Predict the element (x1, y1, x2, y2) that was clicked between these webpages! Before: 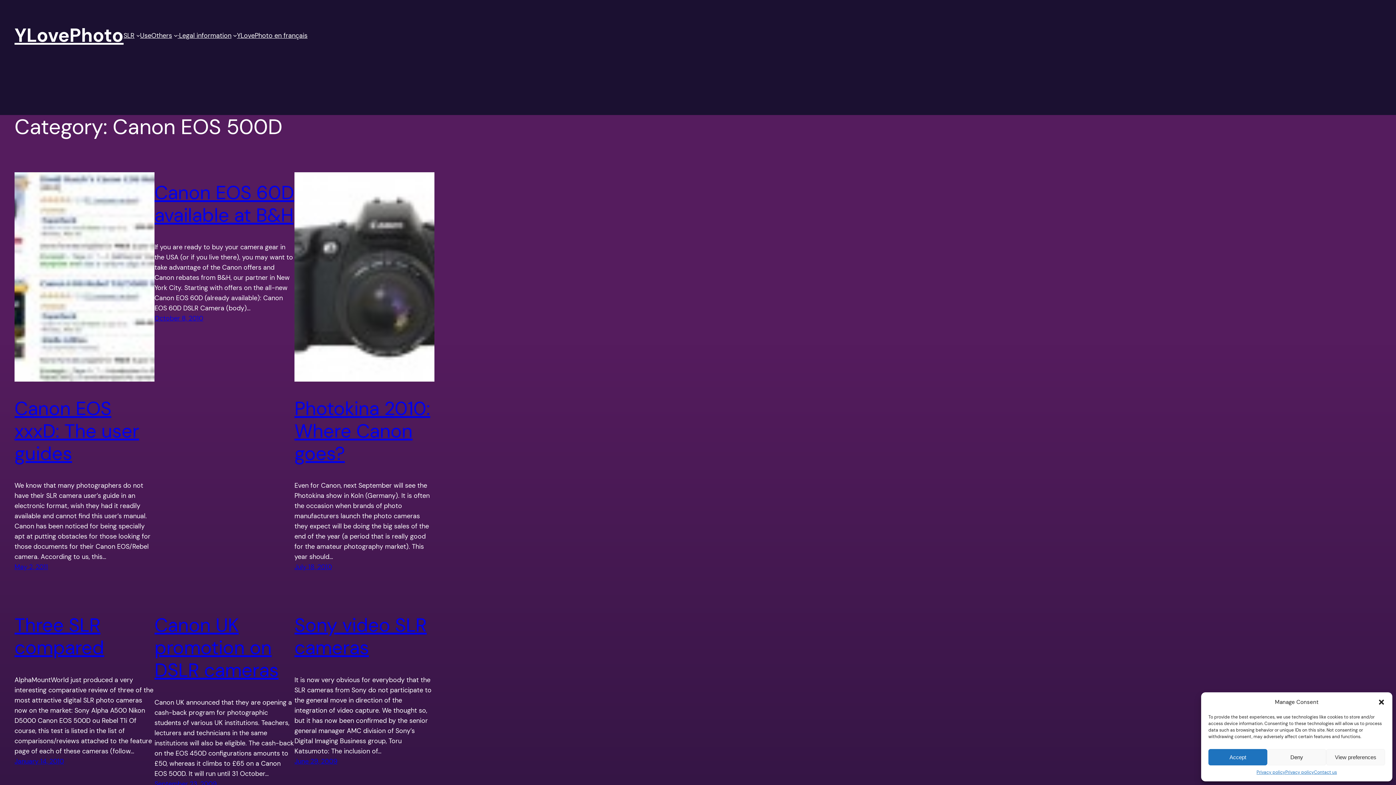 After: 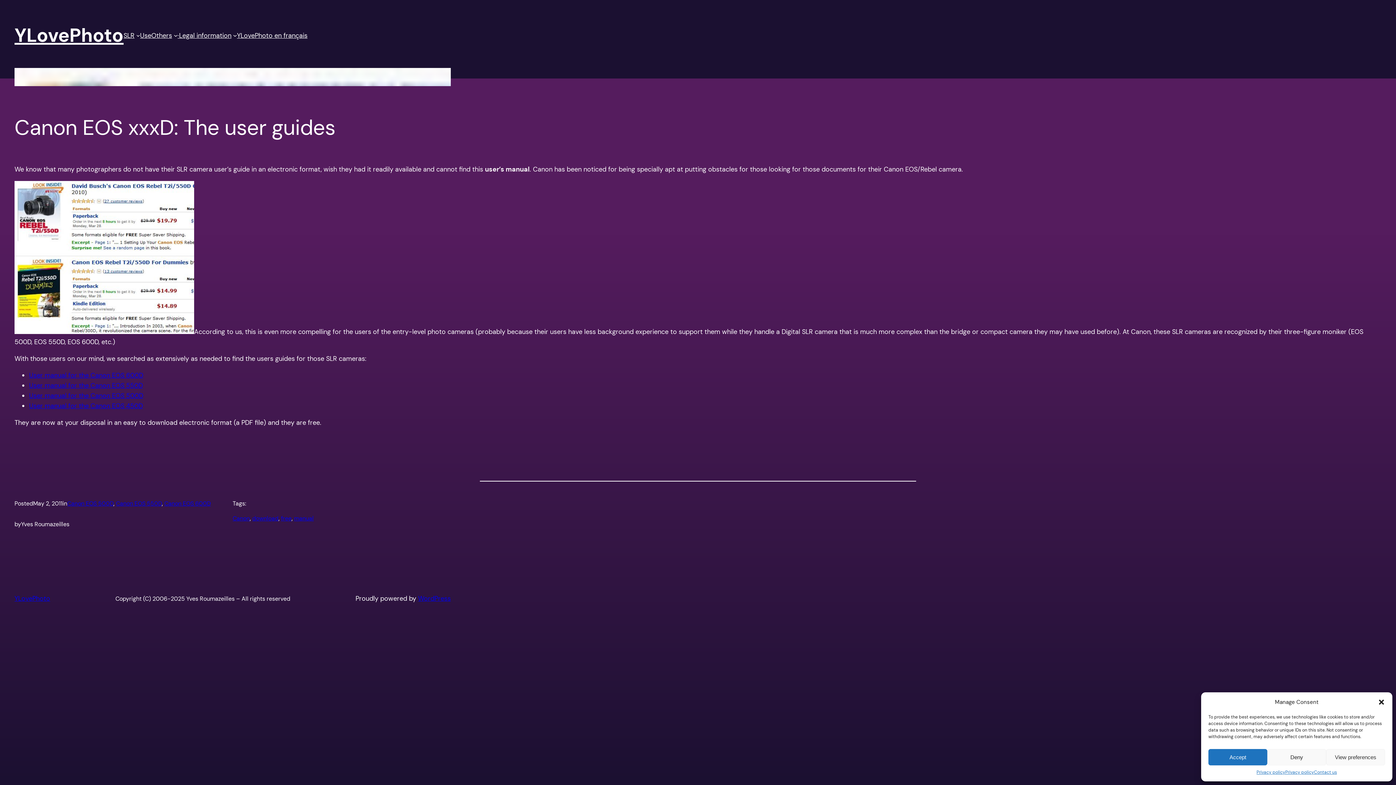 Action: bbox: (14, 563, 48, 571) label: May 2, 2011